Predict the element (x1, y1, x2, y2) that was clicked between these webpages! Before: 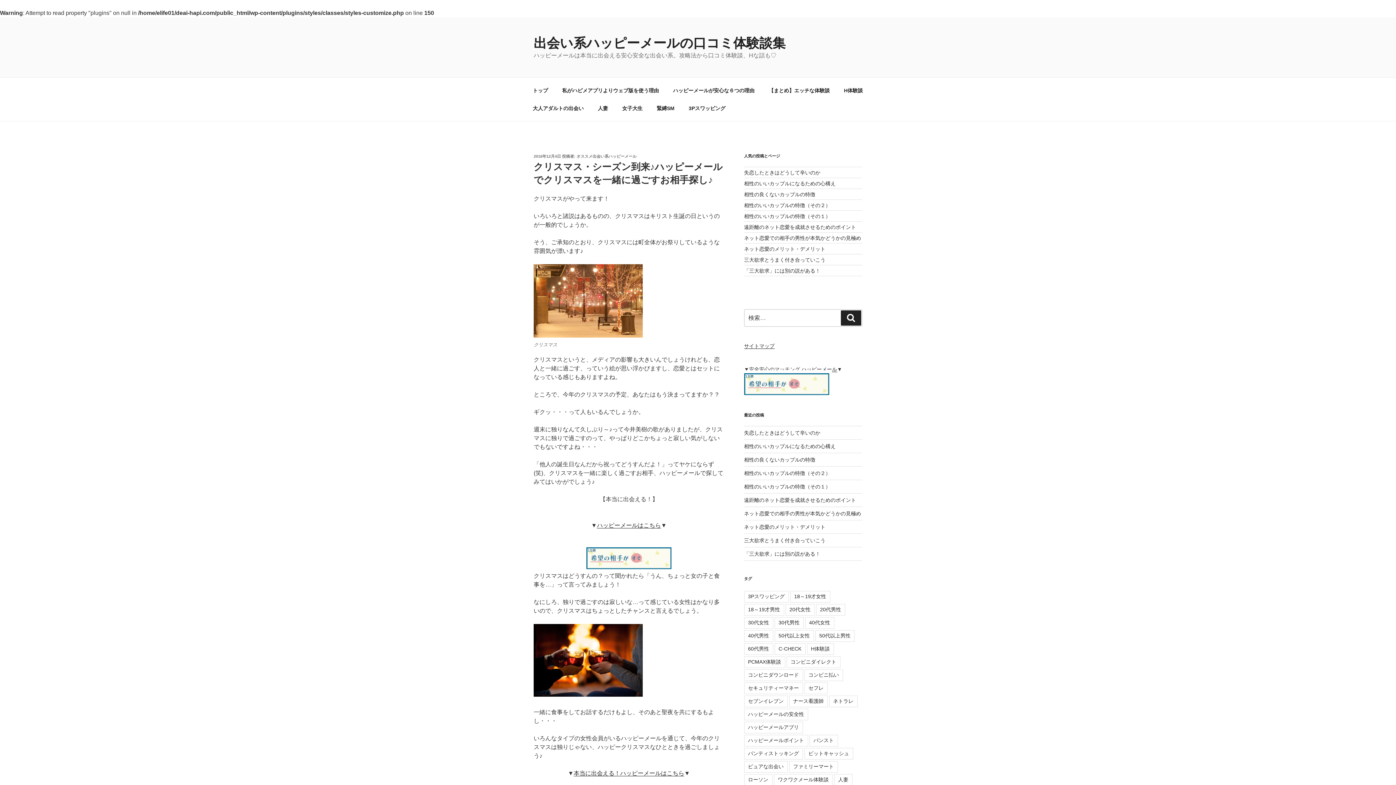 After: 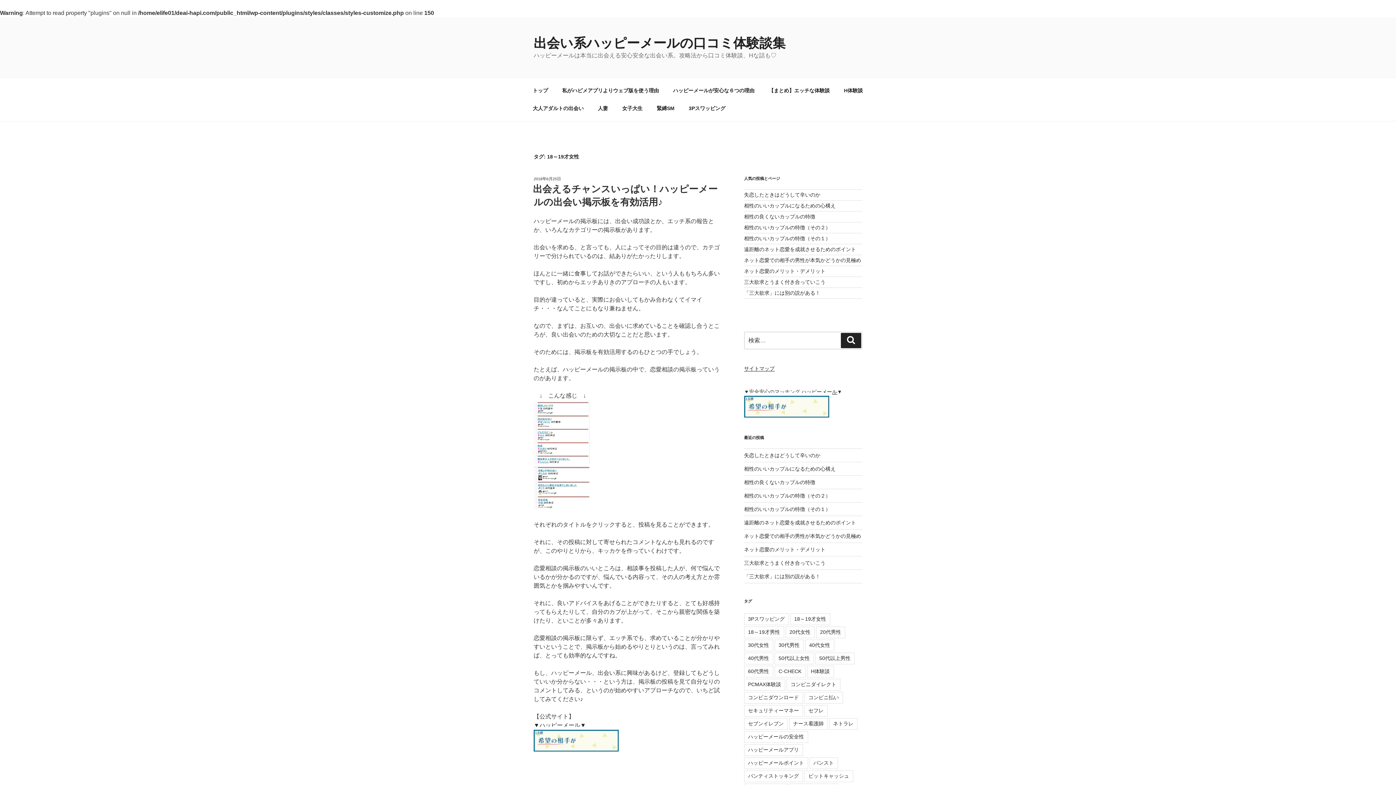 Action: label: 18～19才女性 bbox: (790, 591, 830, 603)